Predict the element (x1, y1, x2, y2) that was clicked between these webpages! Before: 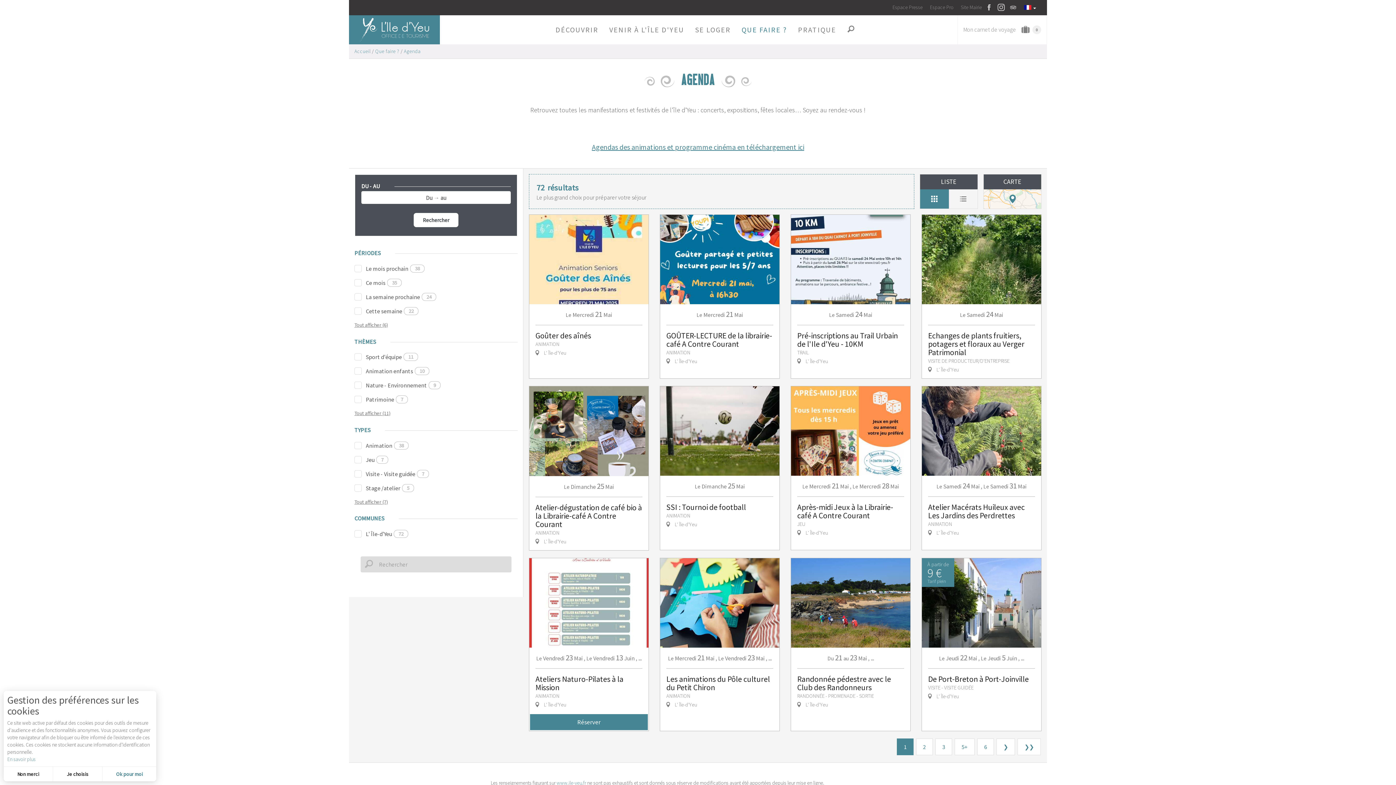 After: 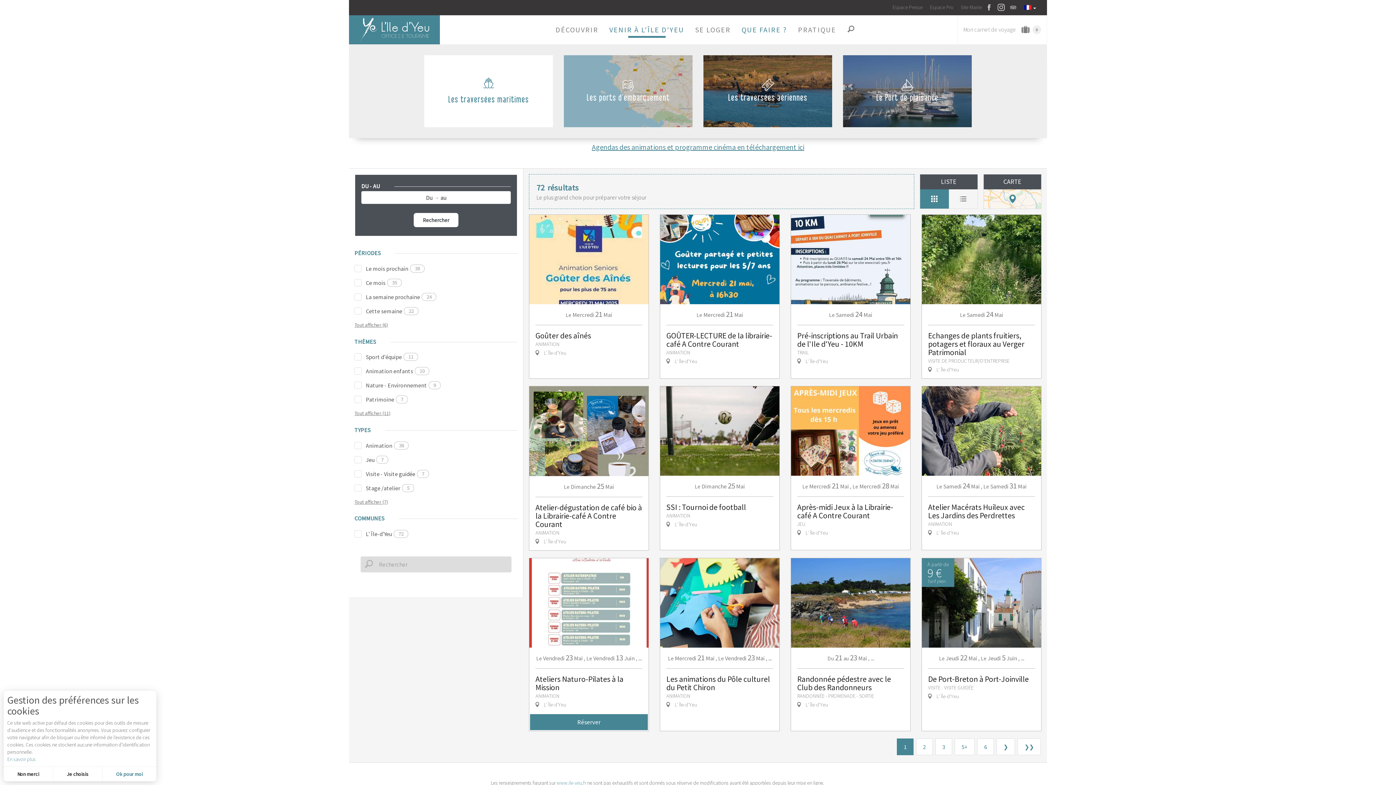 Action: bbox: (604, 15, 689, 44) label: VENIR À L'ÎLE D'YEU